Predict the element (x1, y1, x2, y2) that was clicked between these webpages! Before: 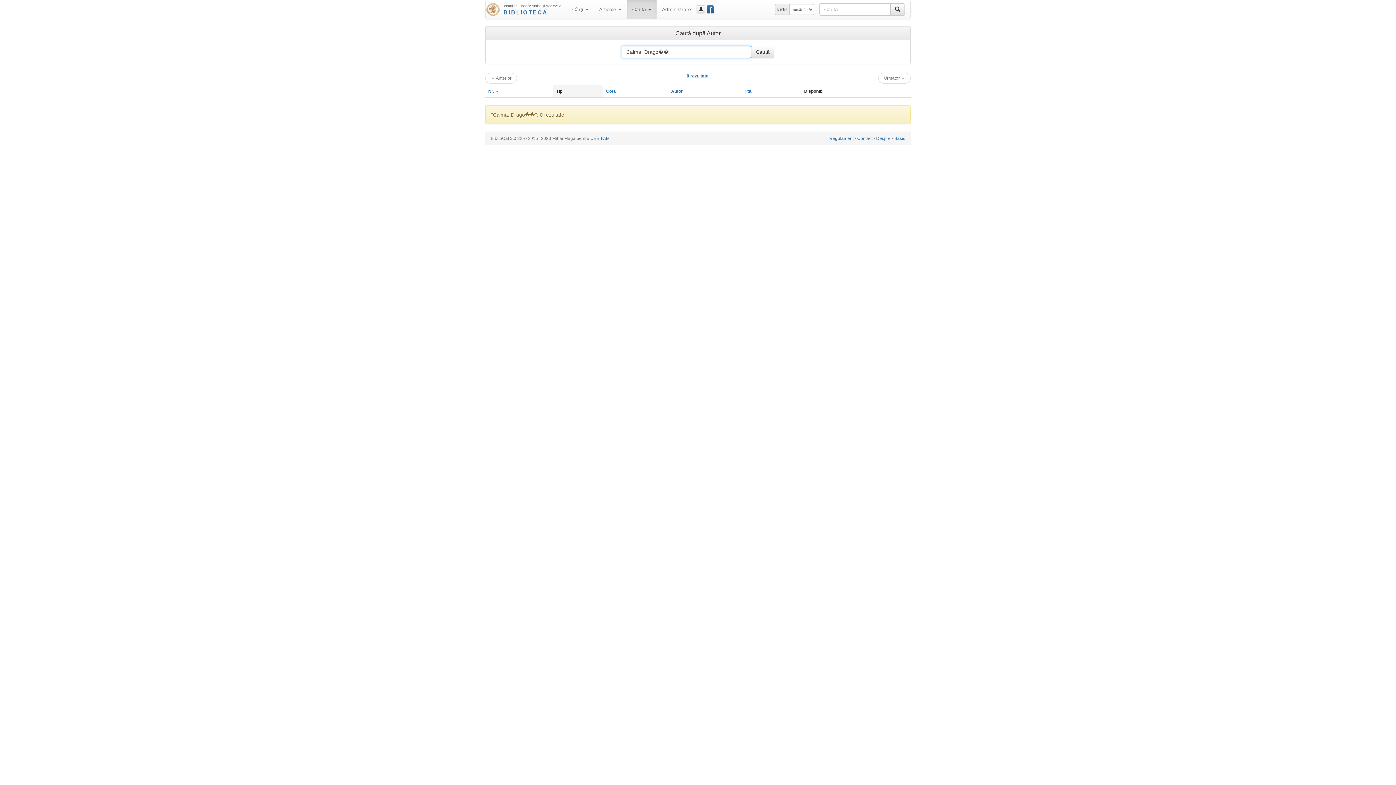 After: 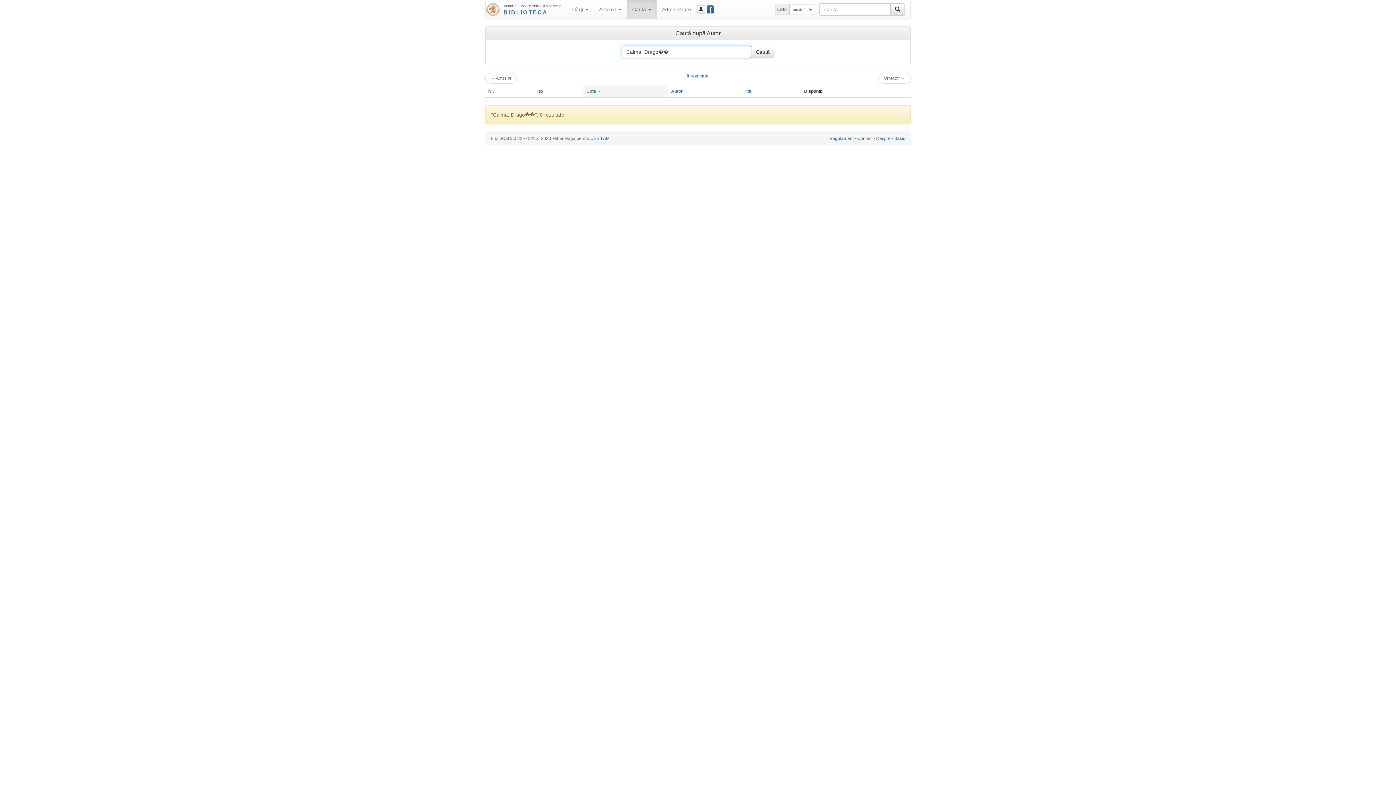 Action: label: Cota bbox: (606, 88, 616, 93)